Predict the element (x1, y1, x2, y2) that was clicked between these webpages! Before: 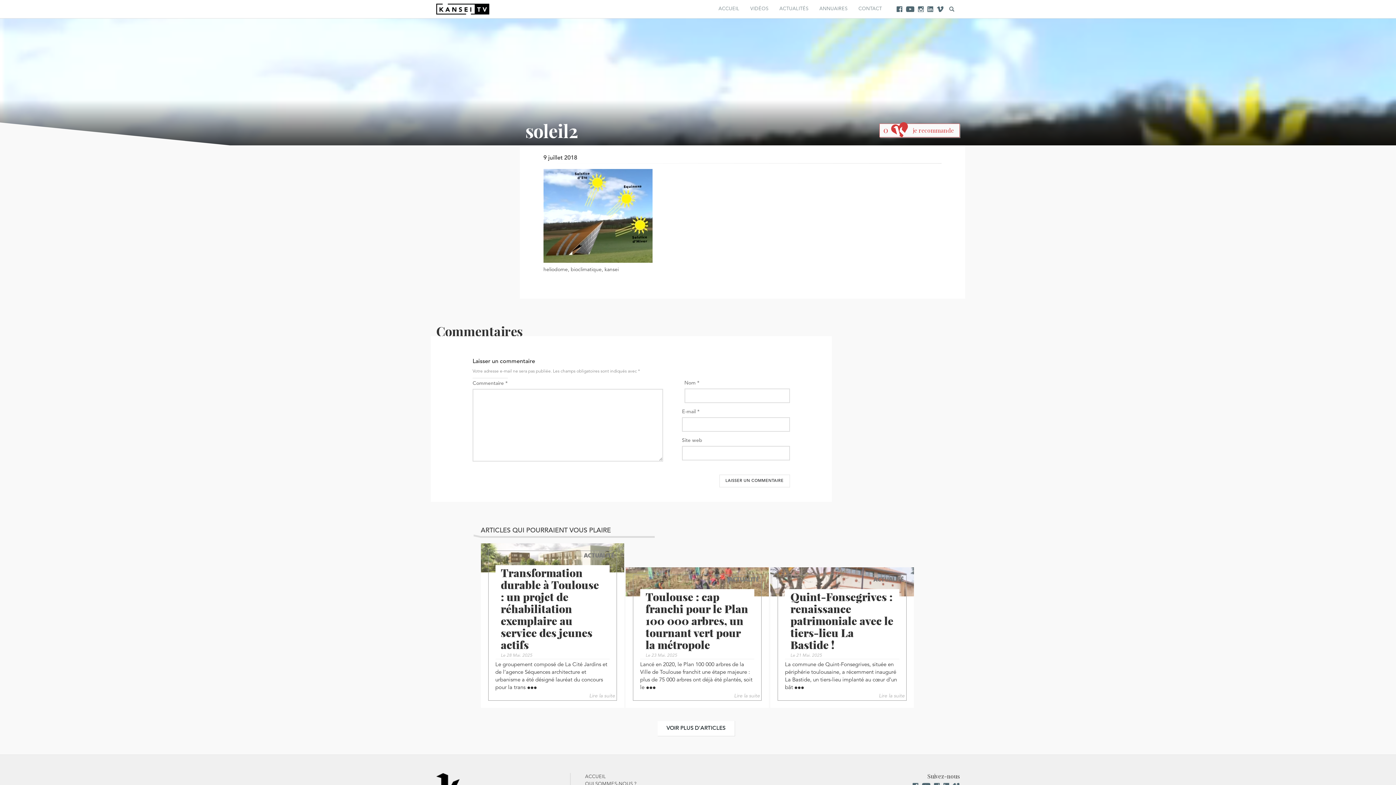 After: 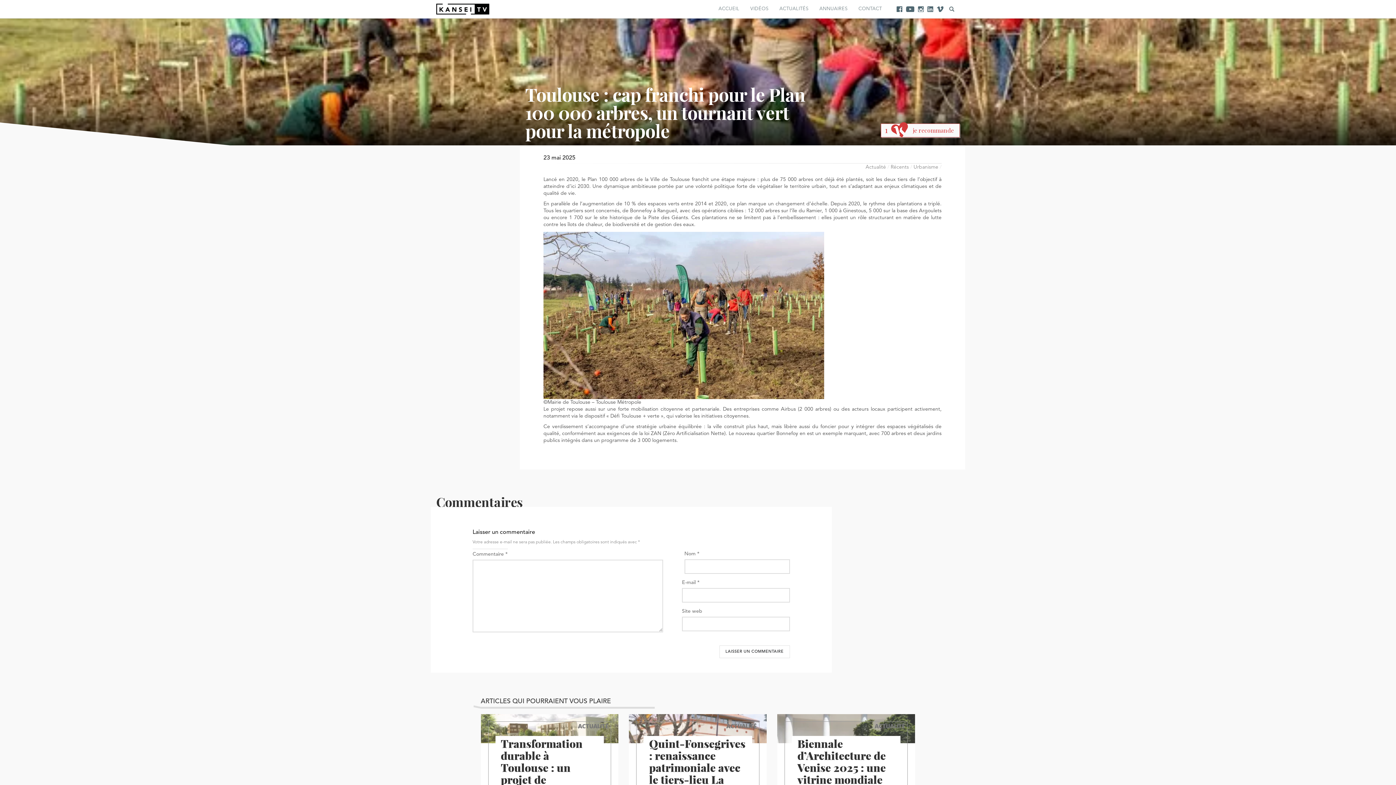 Action: label: ACTUALITÉ
Toulouse : cap franchi pour le Plan 100 000 arbres, un tournant vert pour la métropole
Le 23 Mai. 2025
Lancé en 2020, le Plan 100 000 arbres de la Ville de Toulouse franchit une étape majeure : plus de 75 000 arbres ont déjà été plantés, soit le  
Lire la suite bbox: (625, 567, 769, 708)